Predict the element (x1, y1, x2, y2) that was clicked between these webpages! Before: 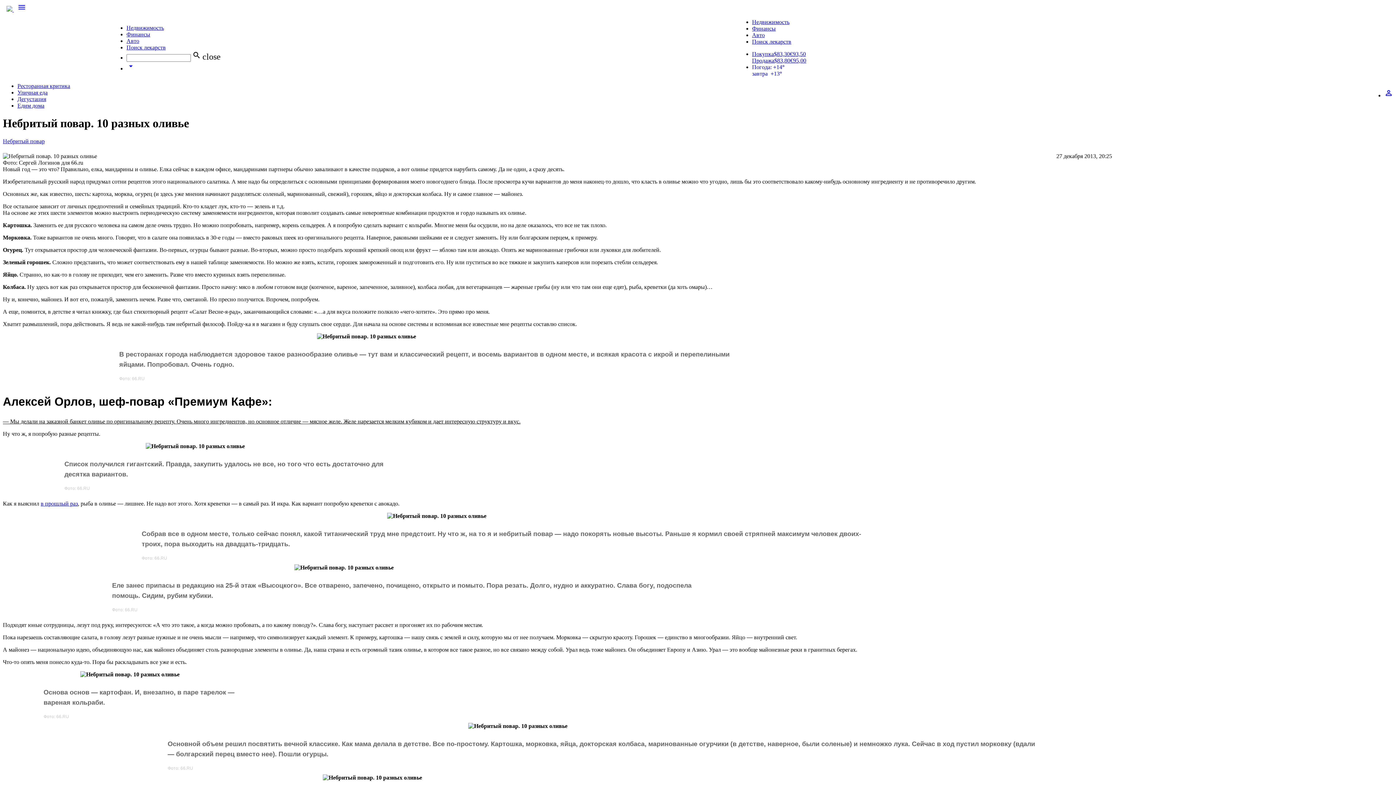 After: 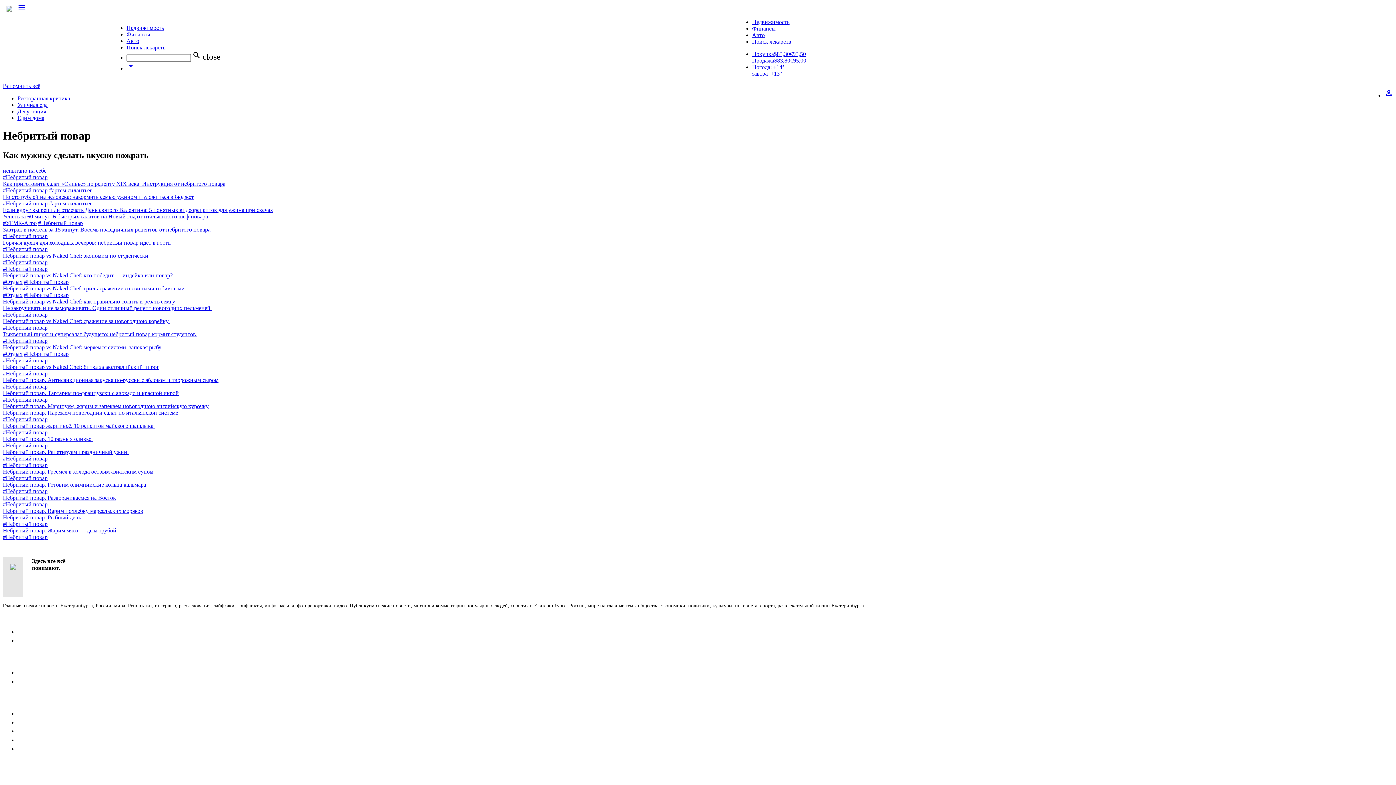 Action: label: Небритый повар bbox: (2, 138, 44, 144)